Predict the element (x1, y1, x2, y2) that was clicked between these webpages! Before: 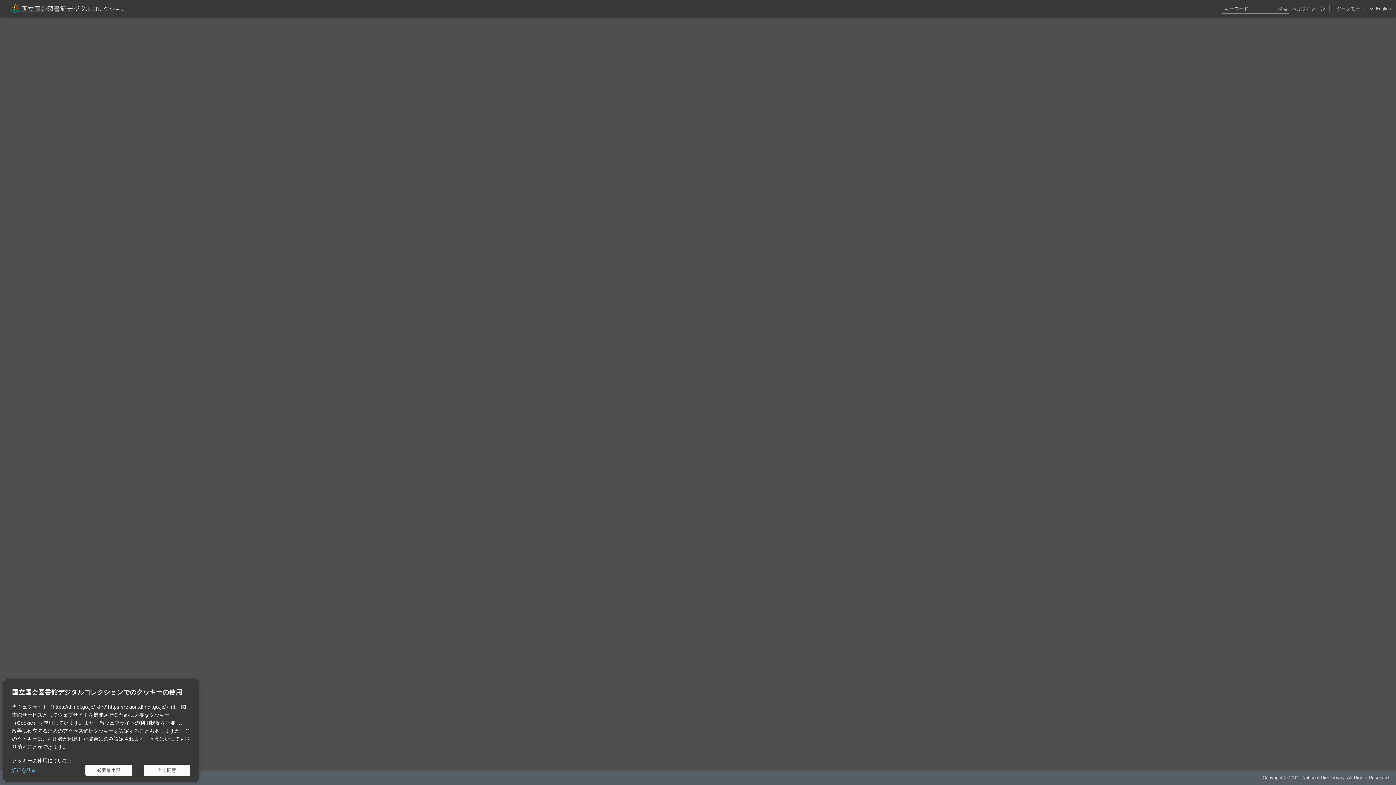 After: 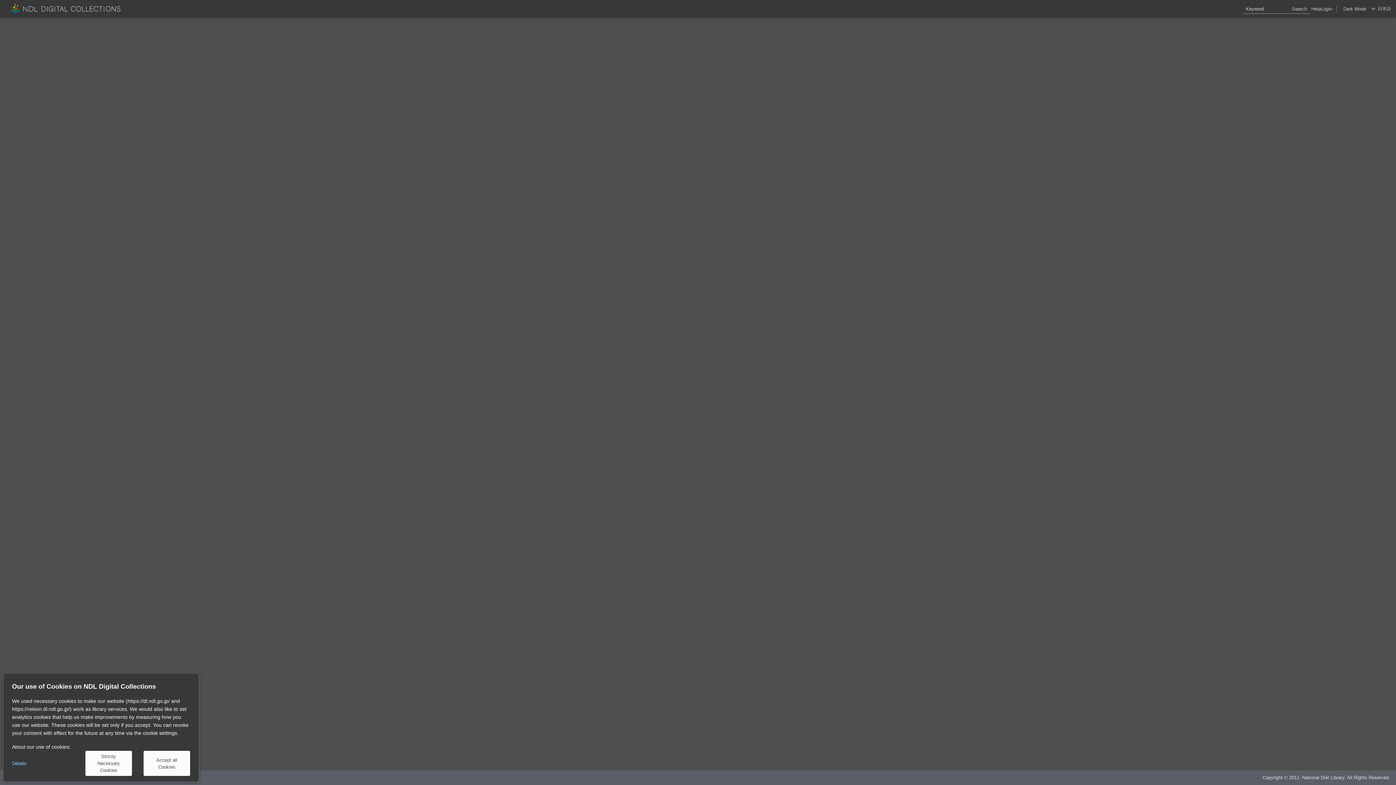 Action: label: English bbox: (1376, 0, 1391, 17)